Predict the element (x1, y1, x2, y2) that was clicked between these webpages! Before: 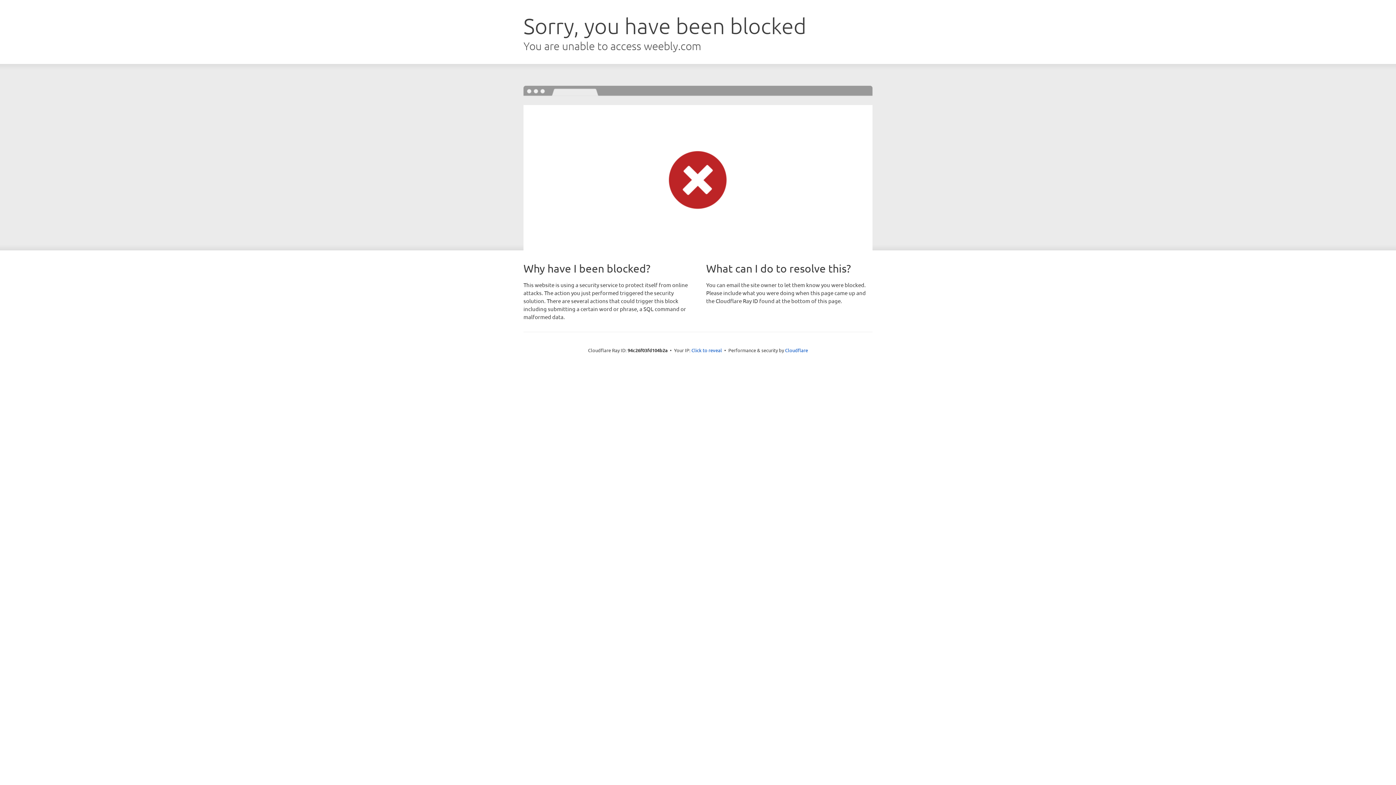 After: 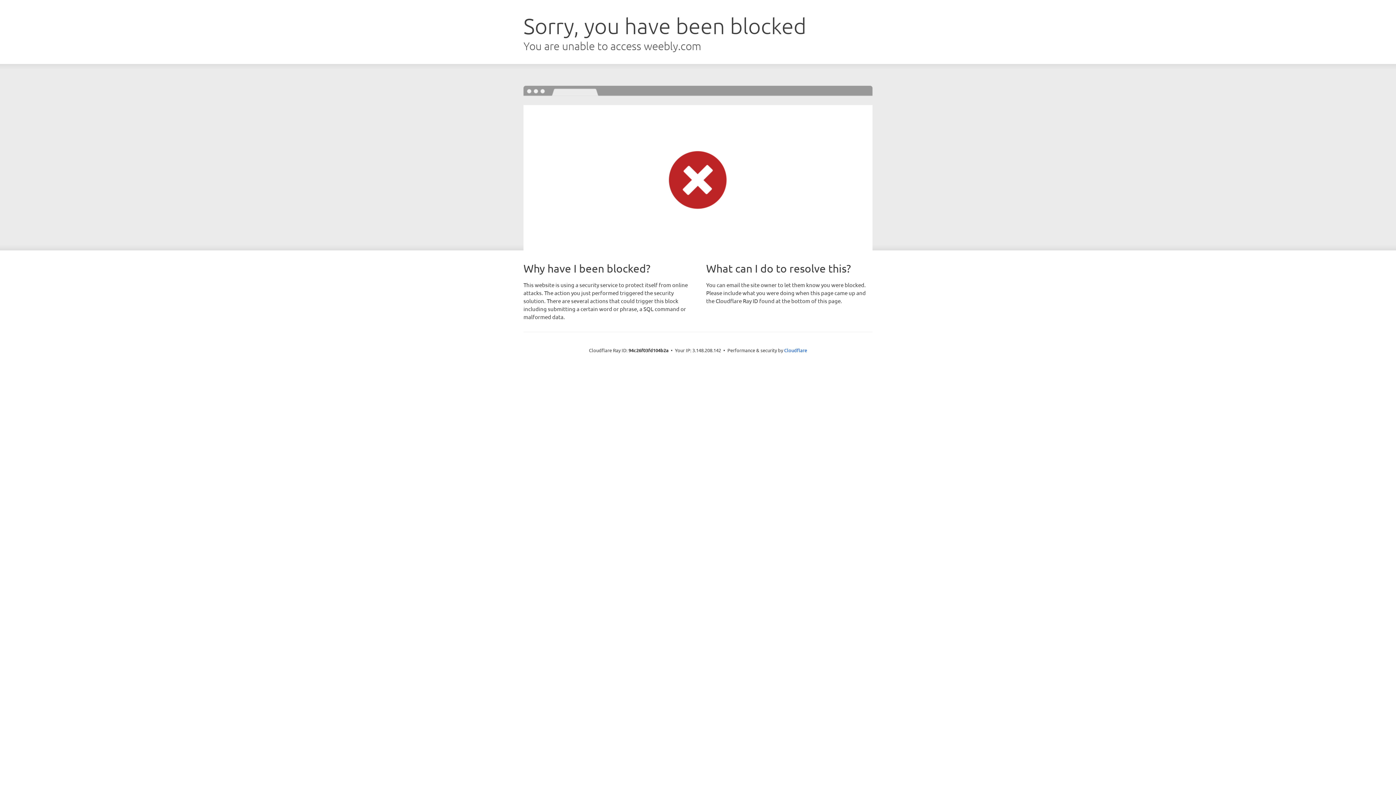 Action: bbox: (691, 346, 722, 353) label: Click to reveal